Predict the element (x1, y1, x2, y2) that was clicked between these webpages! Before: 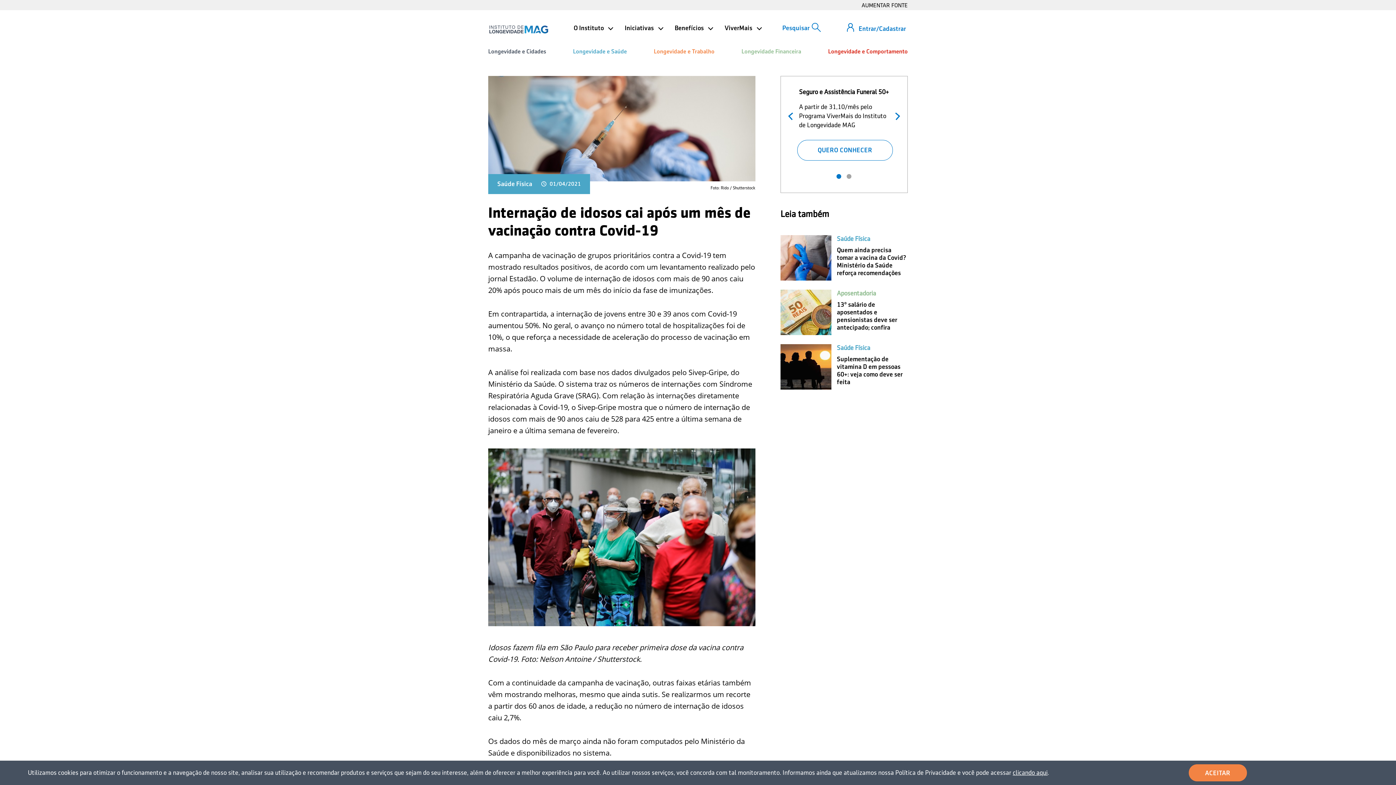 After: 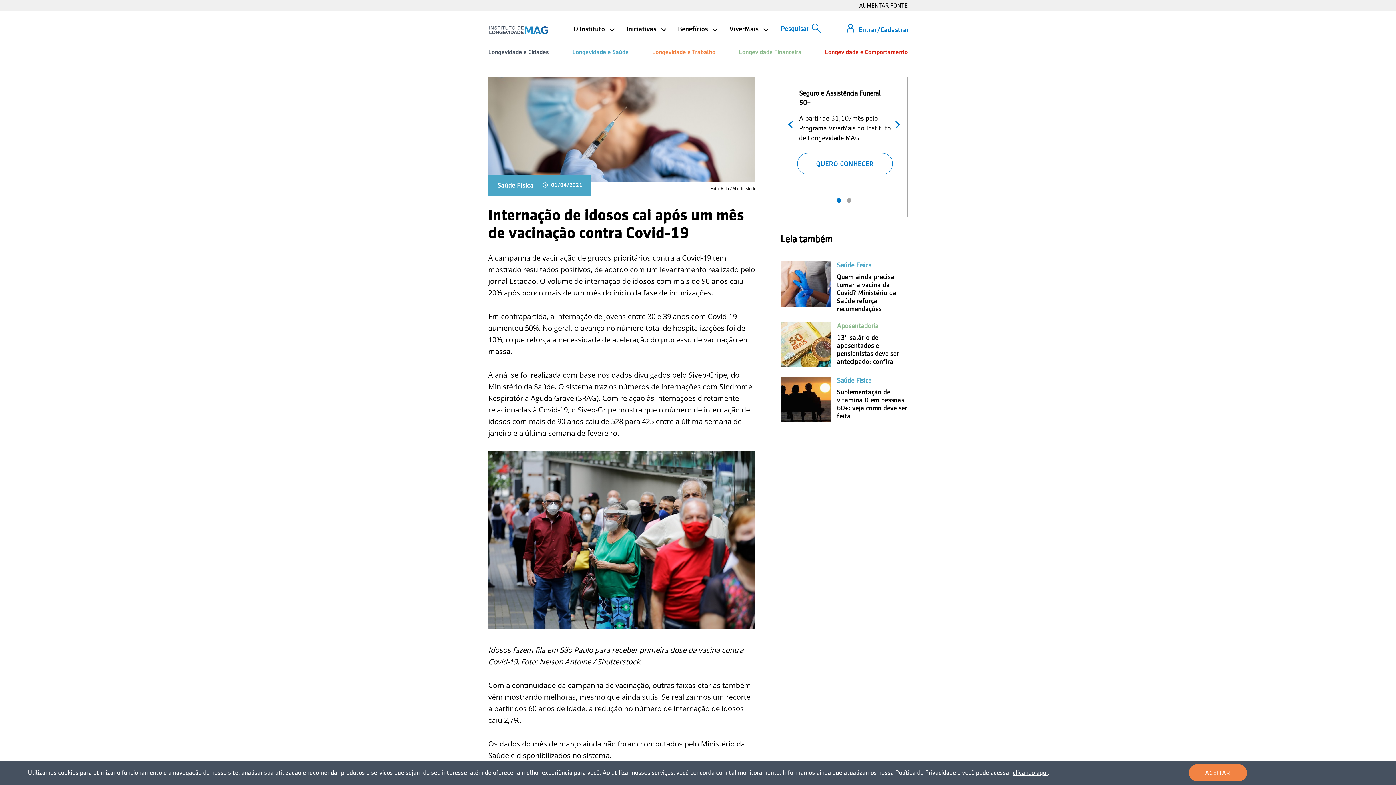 Action: label: AUMENTAR FONTE bbox: (861, 2, 908, 8)